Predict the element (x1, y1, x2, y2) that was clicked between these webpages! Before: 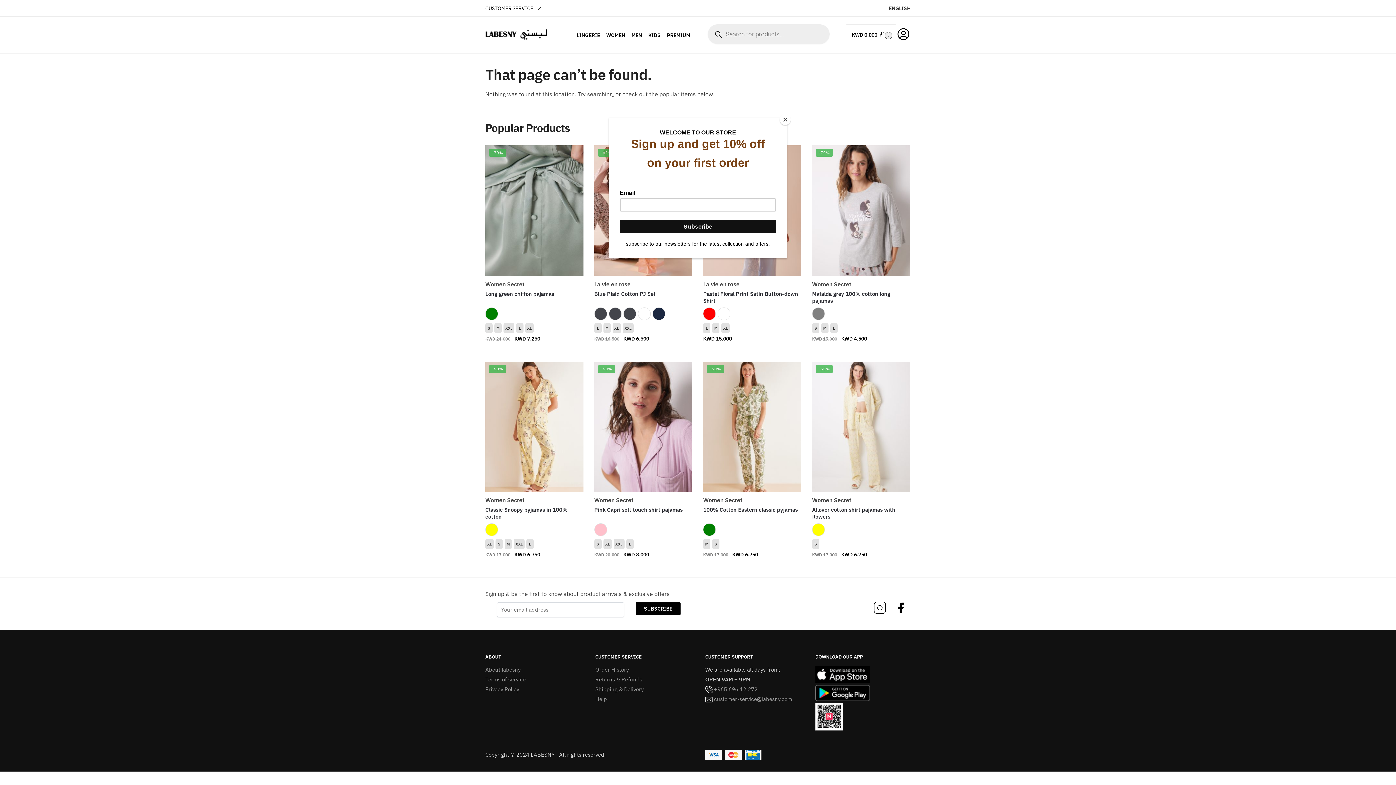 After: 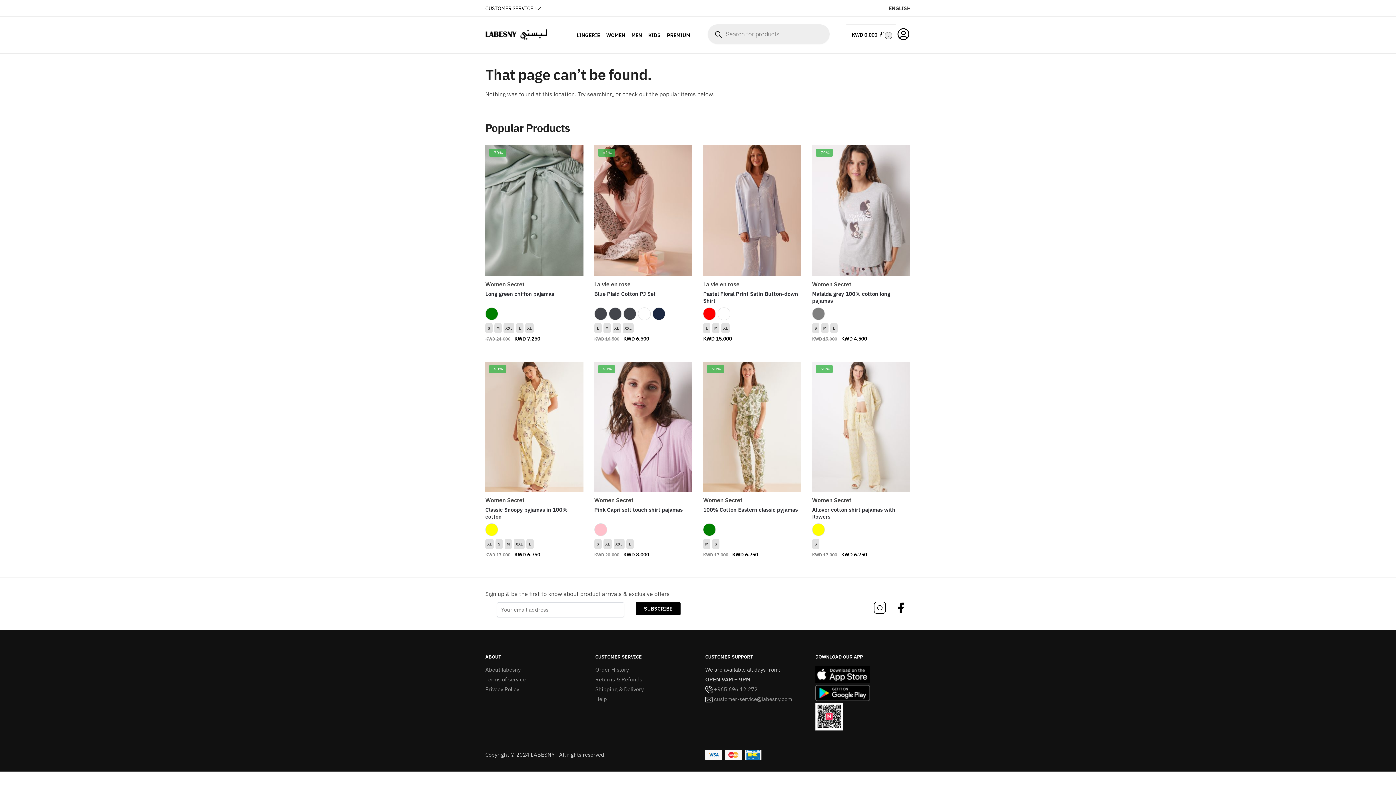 Action: label: Close bbox: (780, 114, 790, 125)